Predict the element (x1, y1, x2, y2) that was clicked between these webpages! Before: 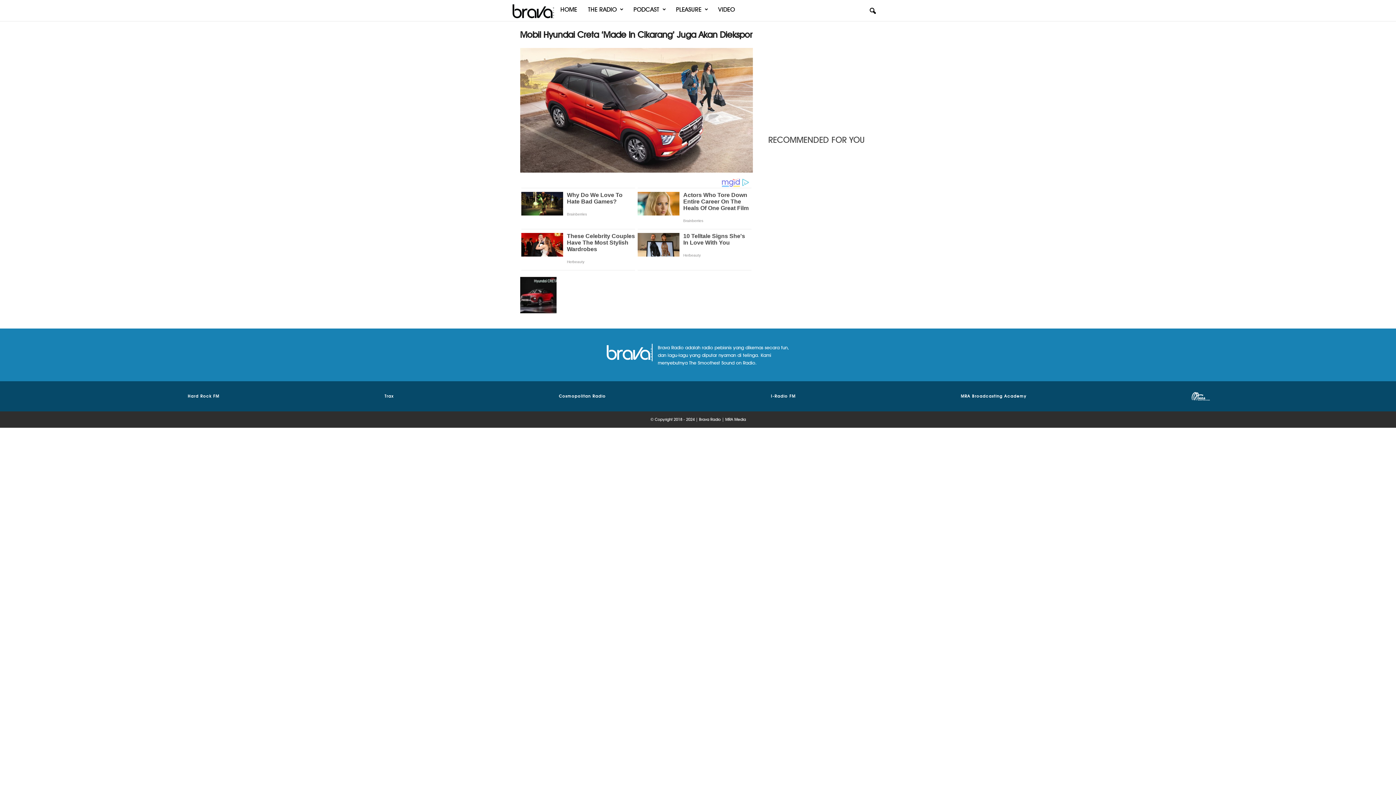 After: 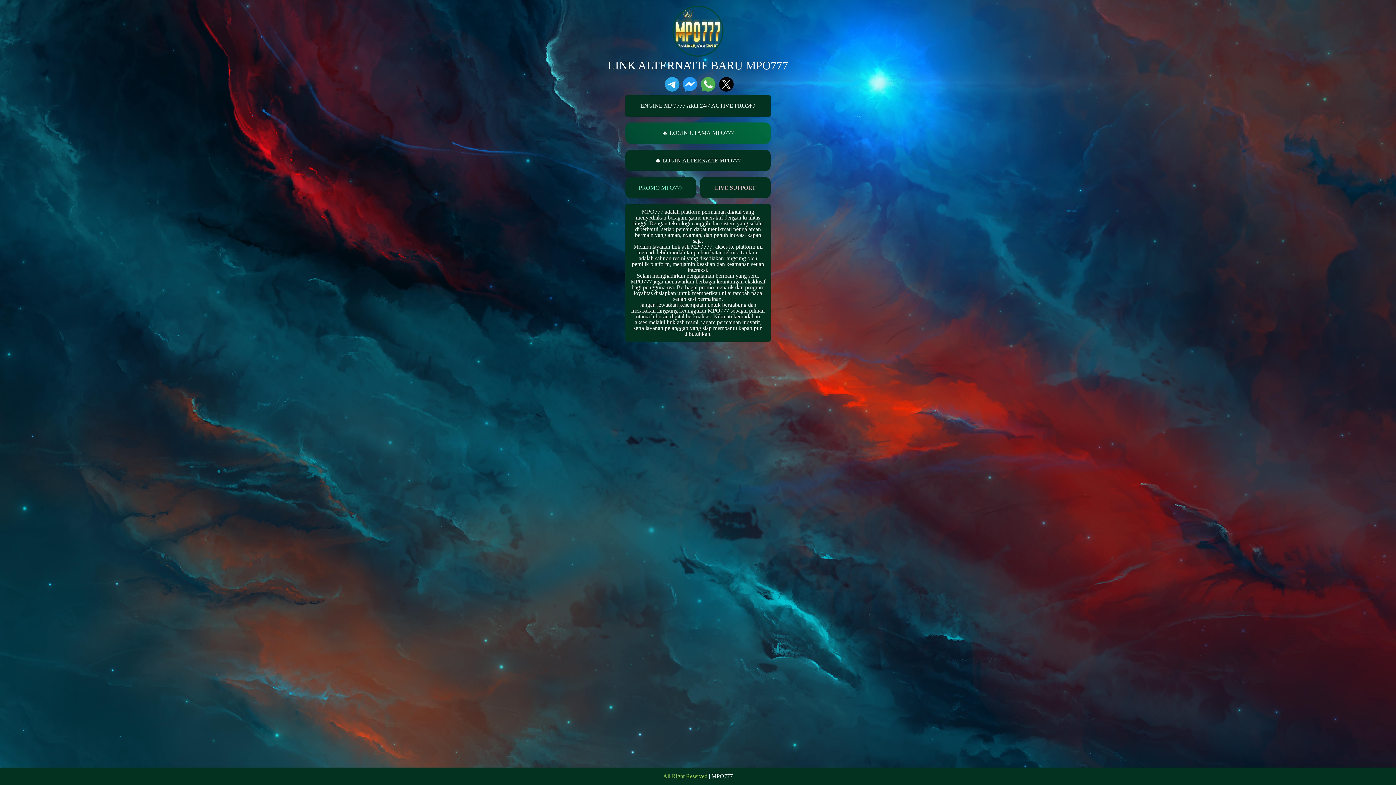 Action: label: Cosmopolitan Radio bbox: (559, 393, 605, 398)